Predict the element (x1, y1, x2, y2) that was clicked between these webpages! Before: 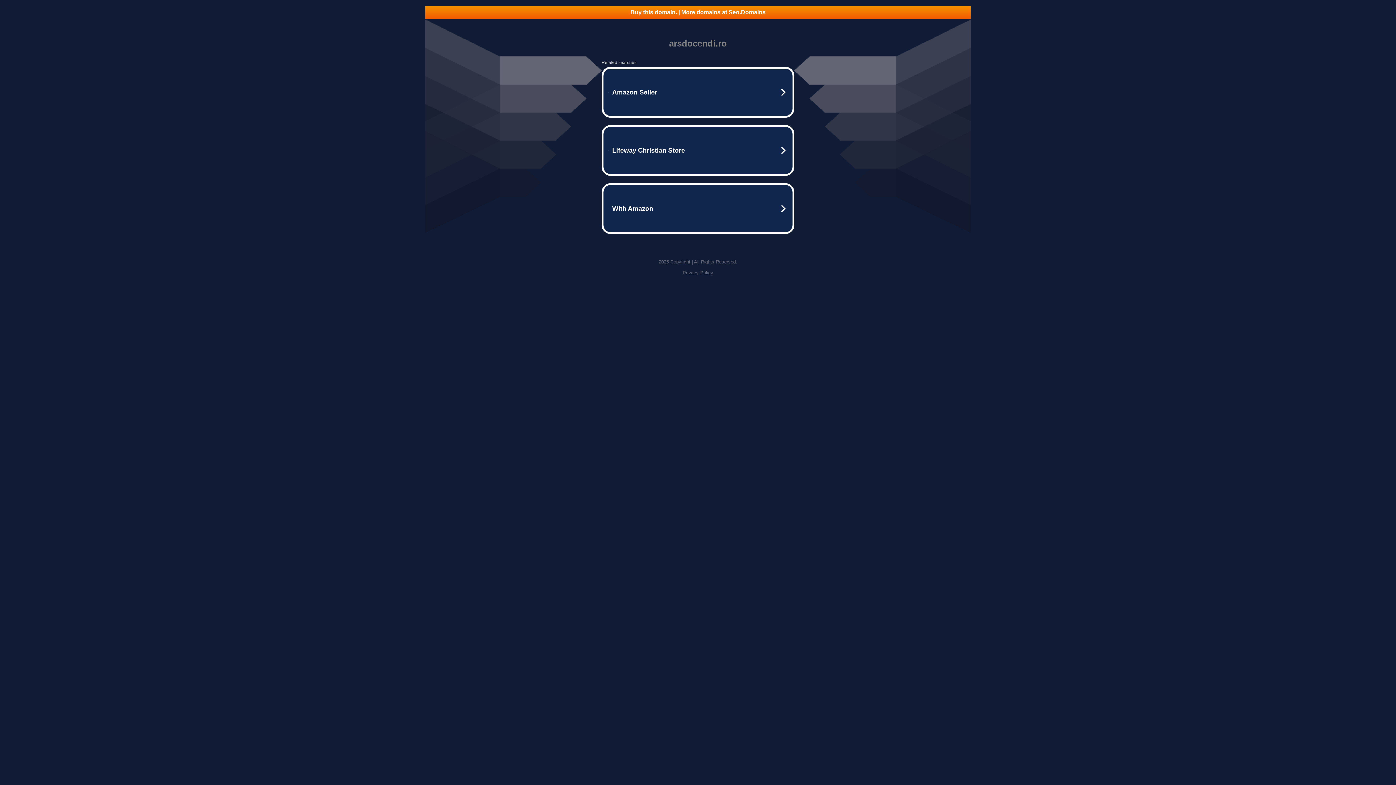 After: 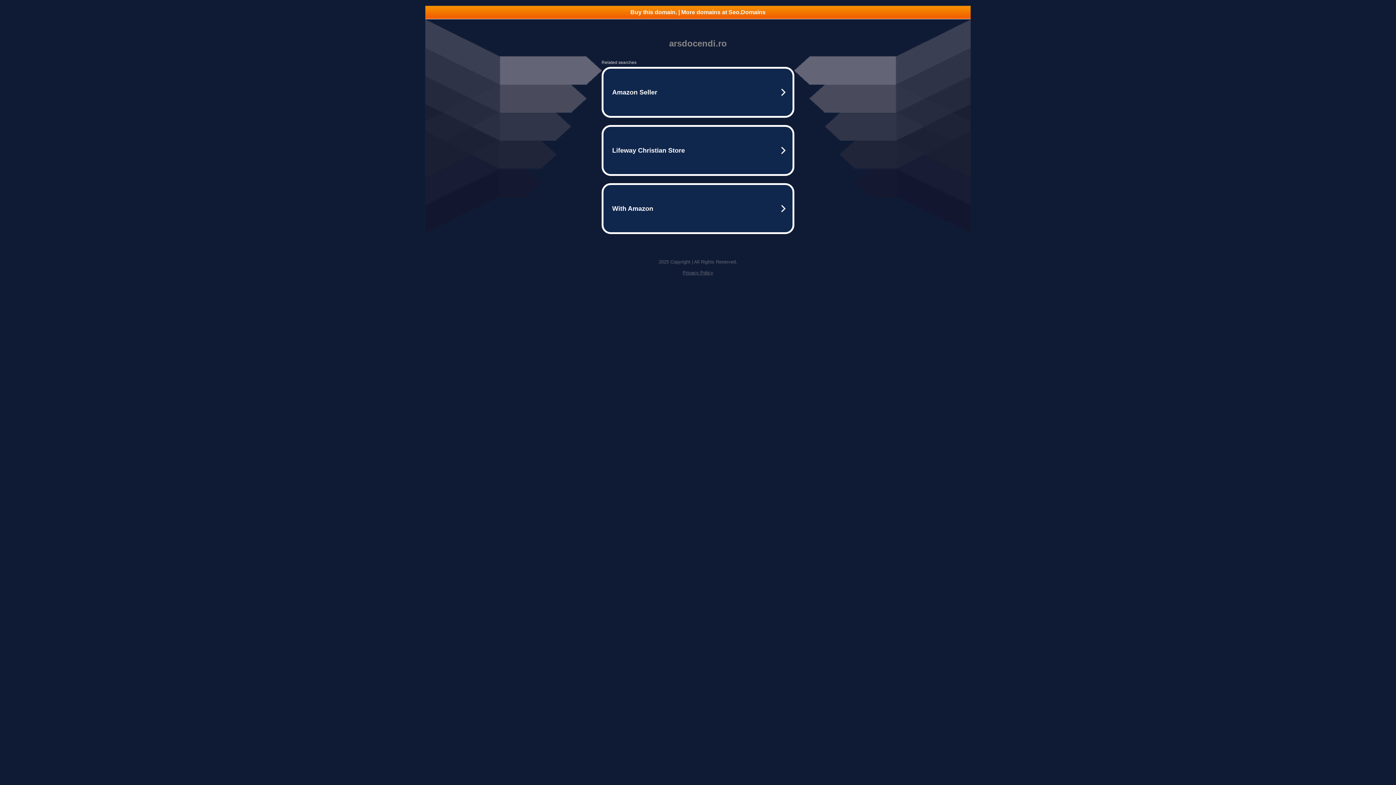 Action: label: Privacy Policy bbox: (682, 270, 713, 275)